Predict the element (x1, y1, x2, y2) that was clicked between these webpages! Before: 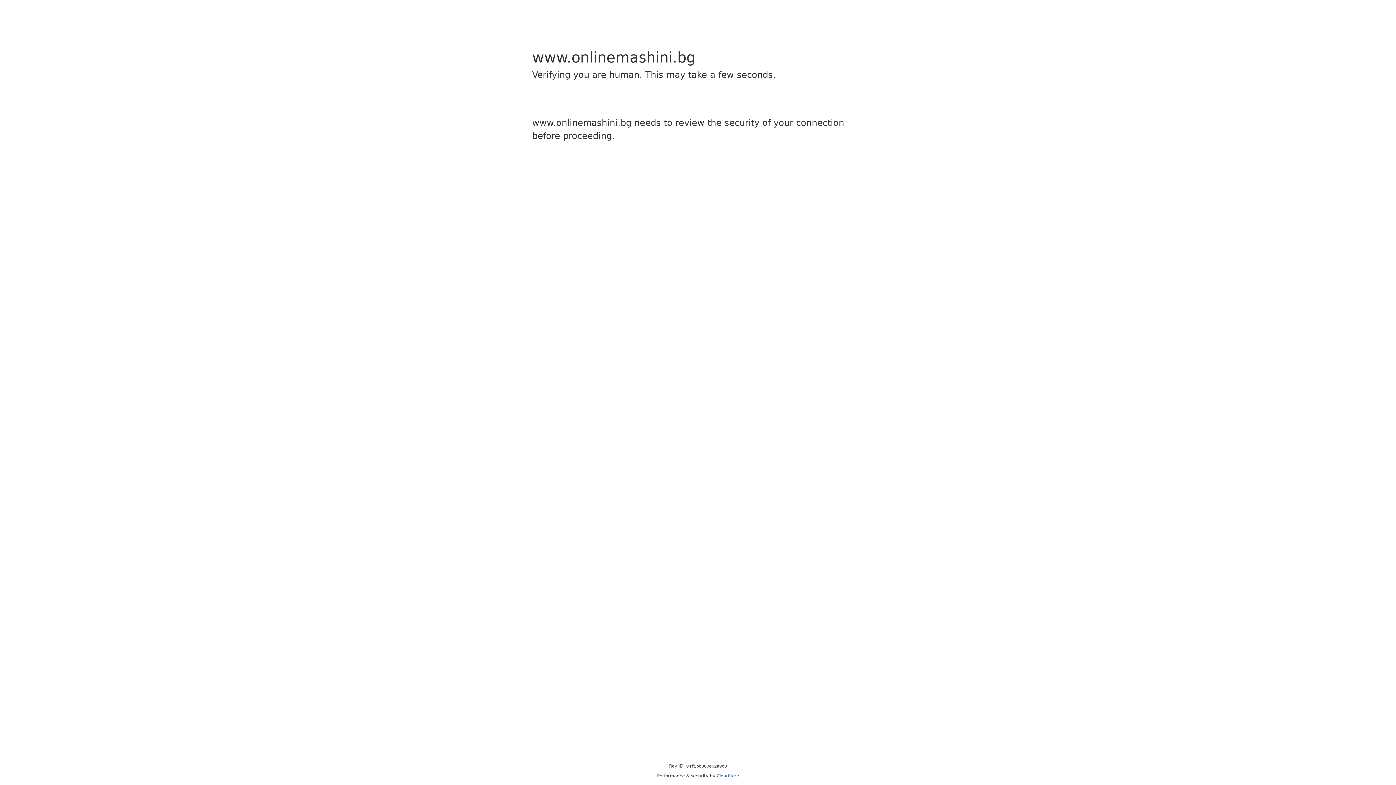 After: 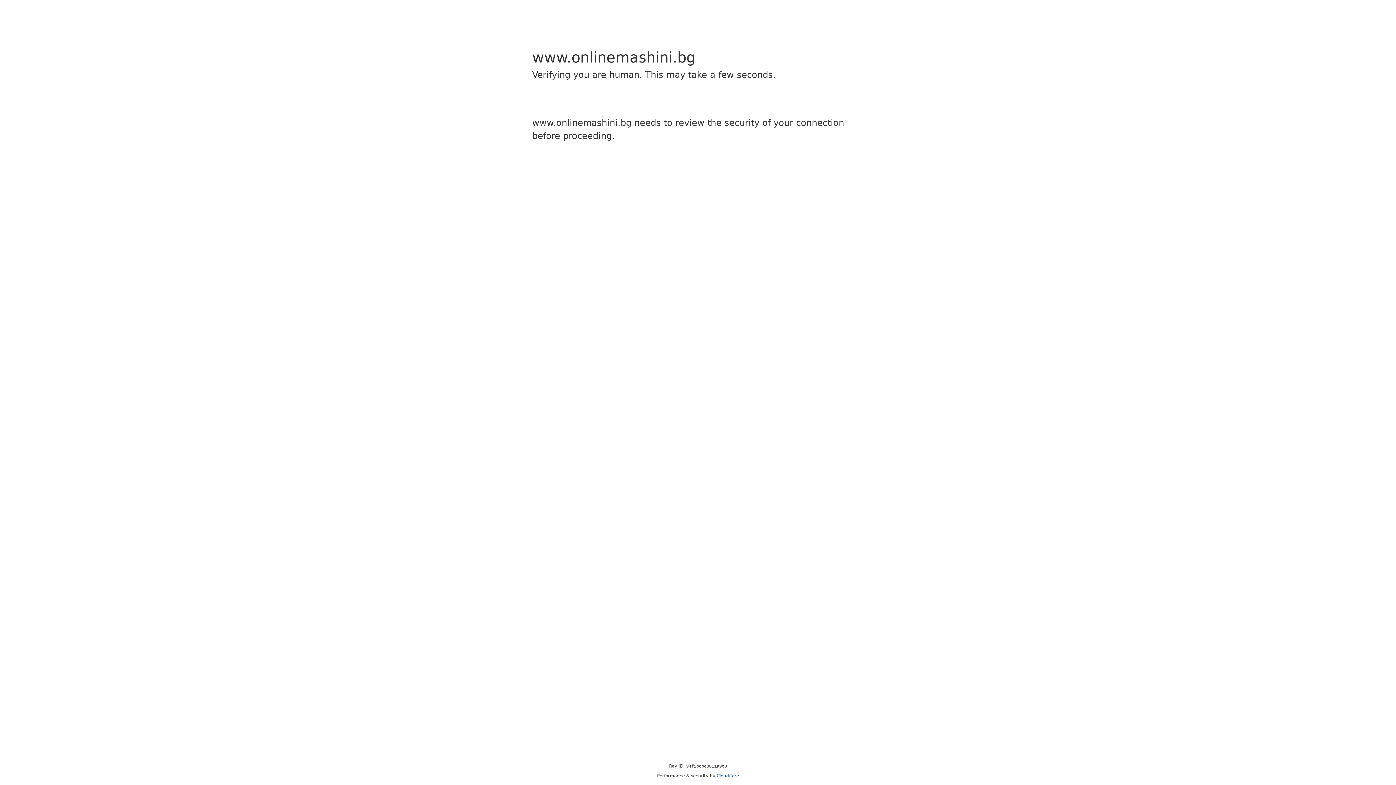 Action: label: Cloudflare bbox: (716, 773, 739, 778)